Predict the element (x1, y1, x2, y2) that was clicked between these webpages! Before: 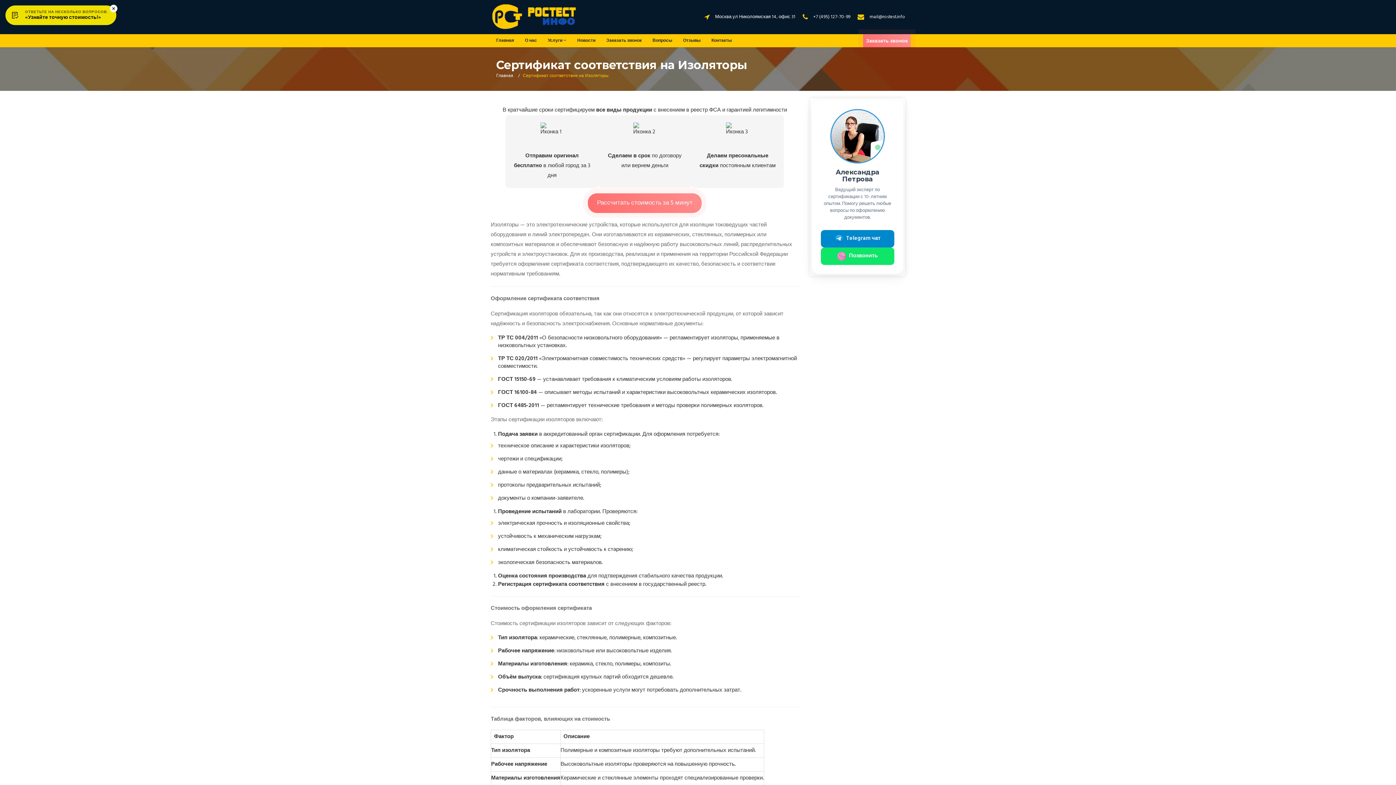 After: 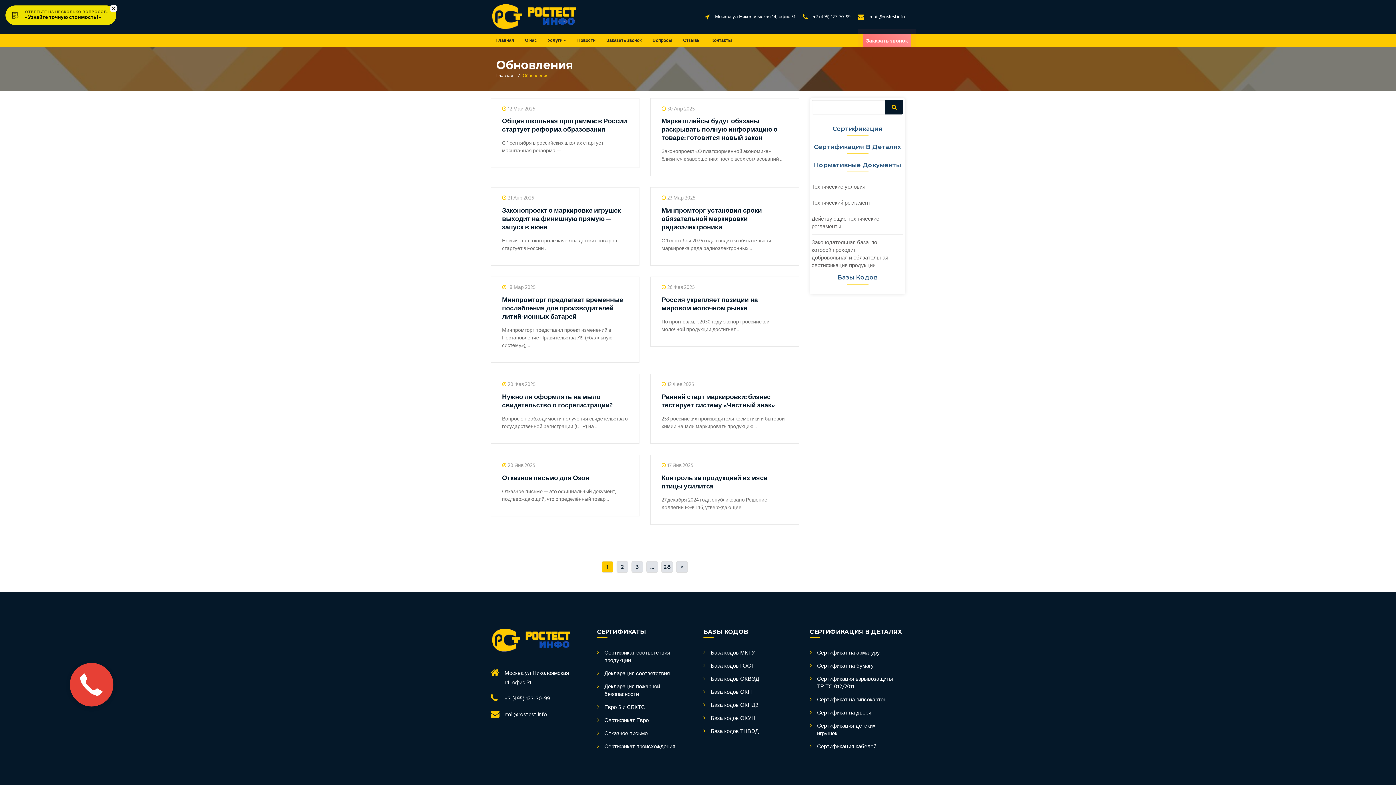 Action: bbox: (572, 34, 601, 47) label: Новости